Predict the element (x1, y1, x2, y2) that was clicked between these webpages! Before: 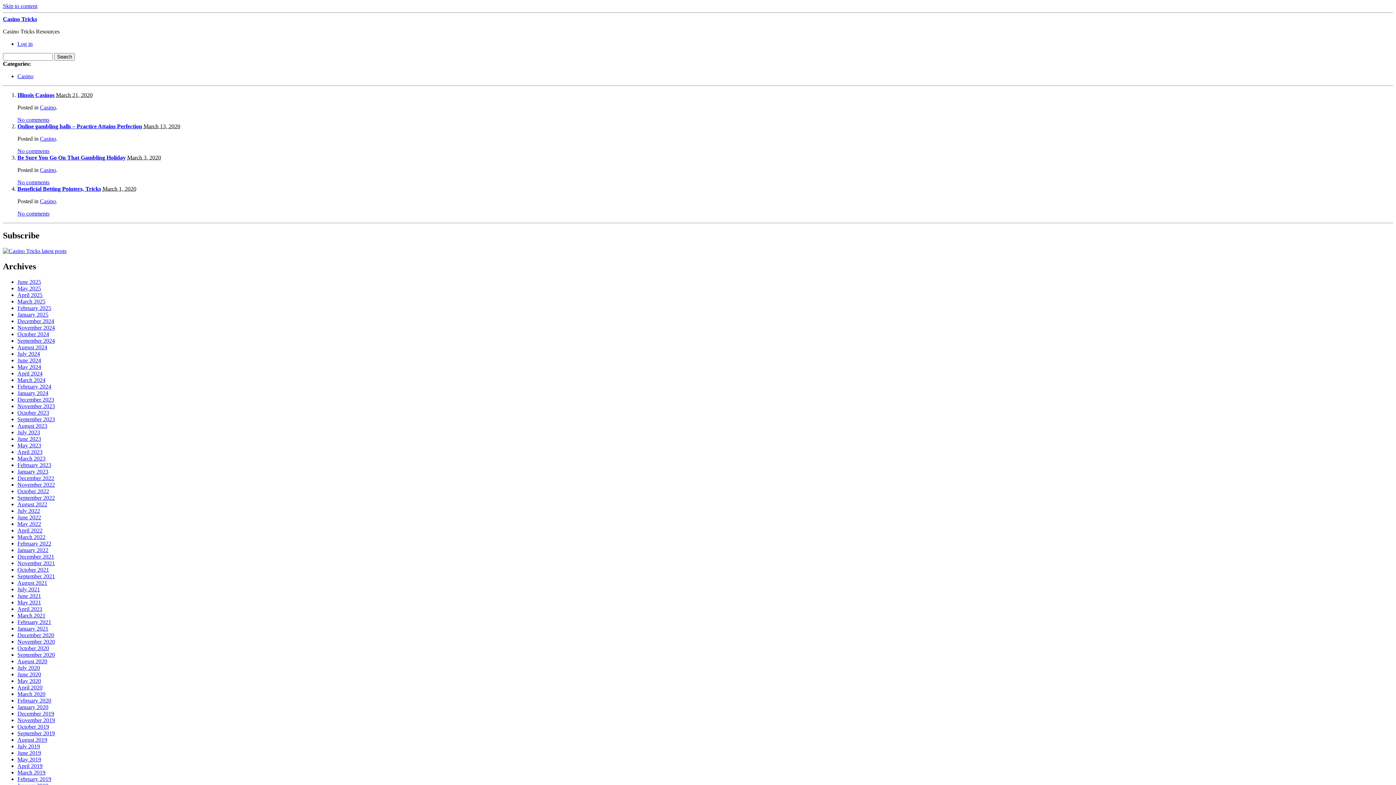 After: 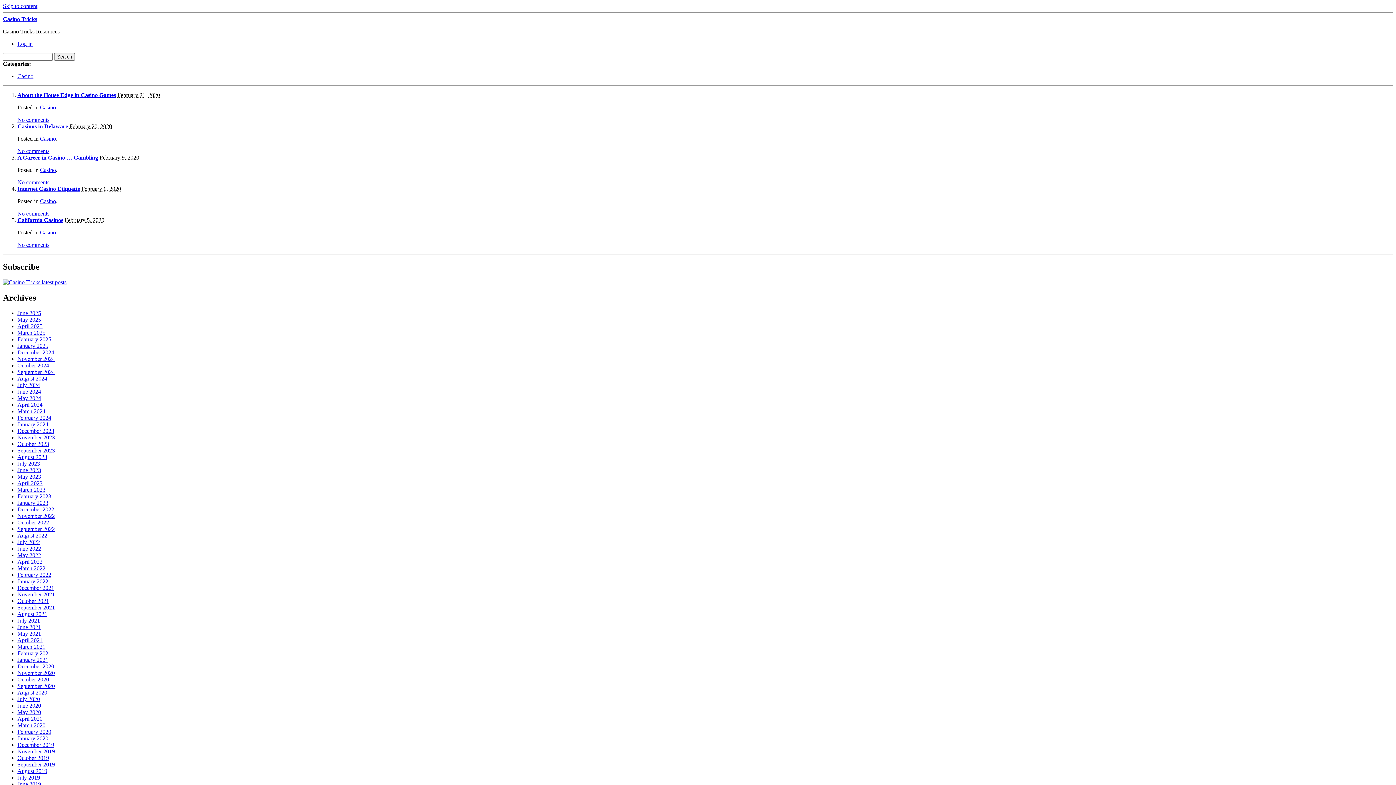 Action: label: February 2020 bbox: (17, 697, 51, 703)